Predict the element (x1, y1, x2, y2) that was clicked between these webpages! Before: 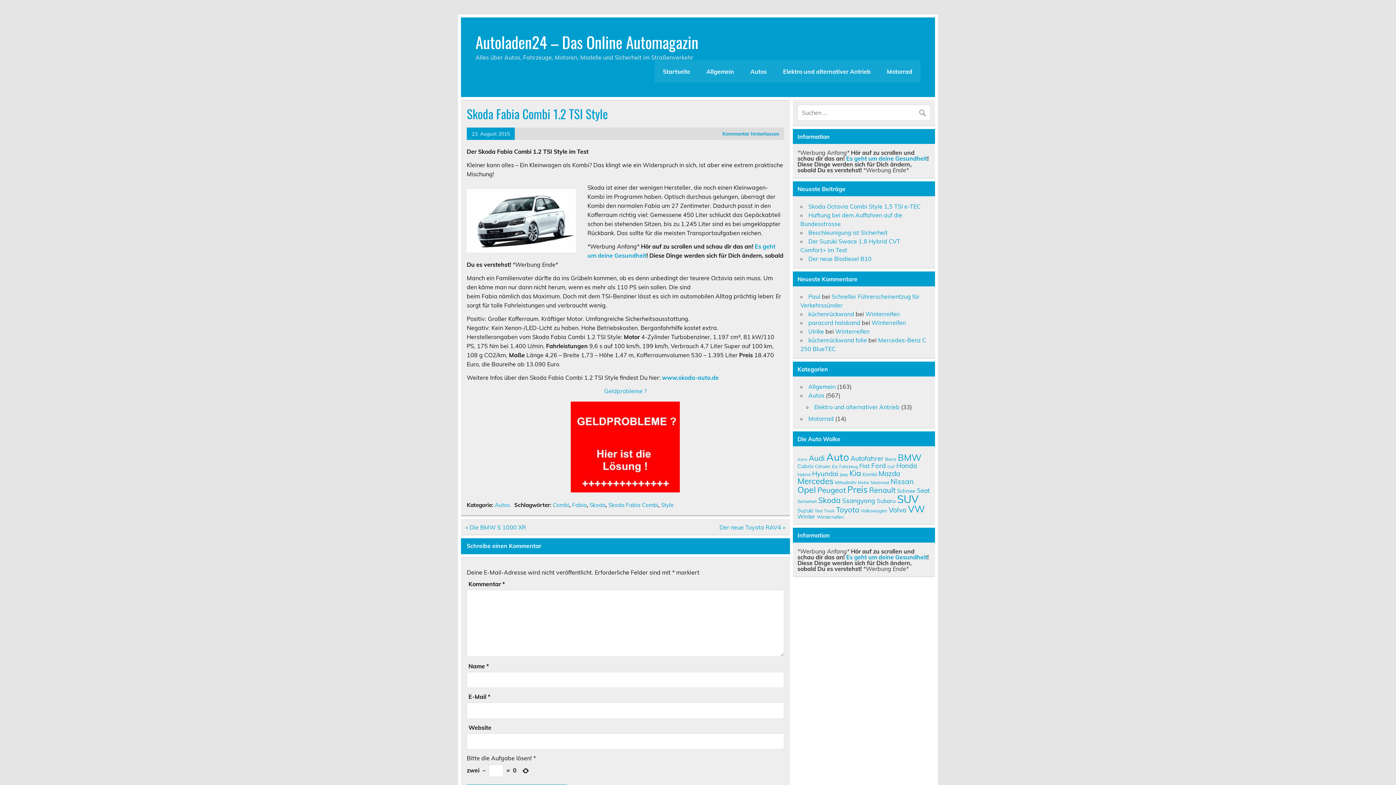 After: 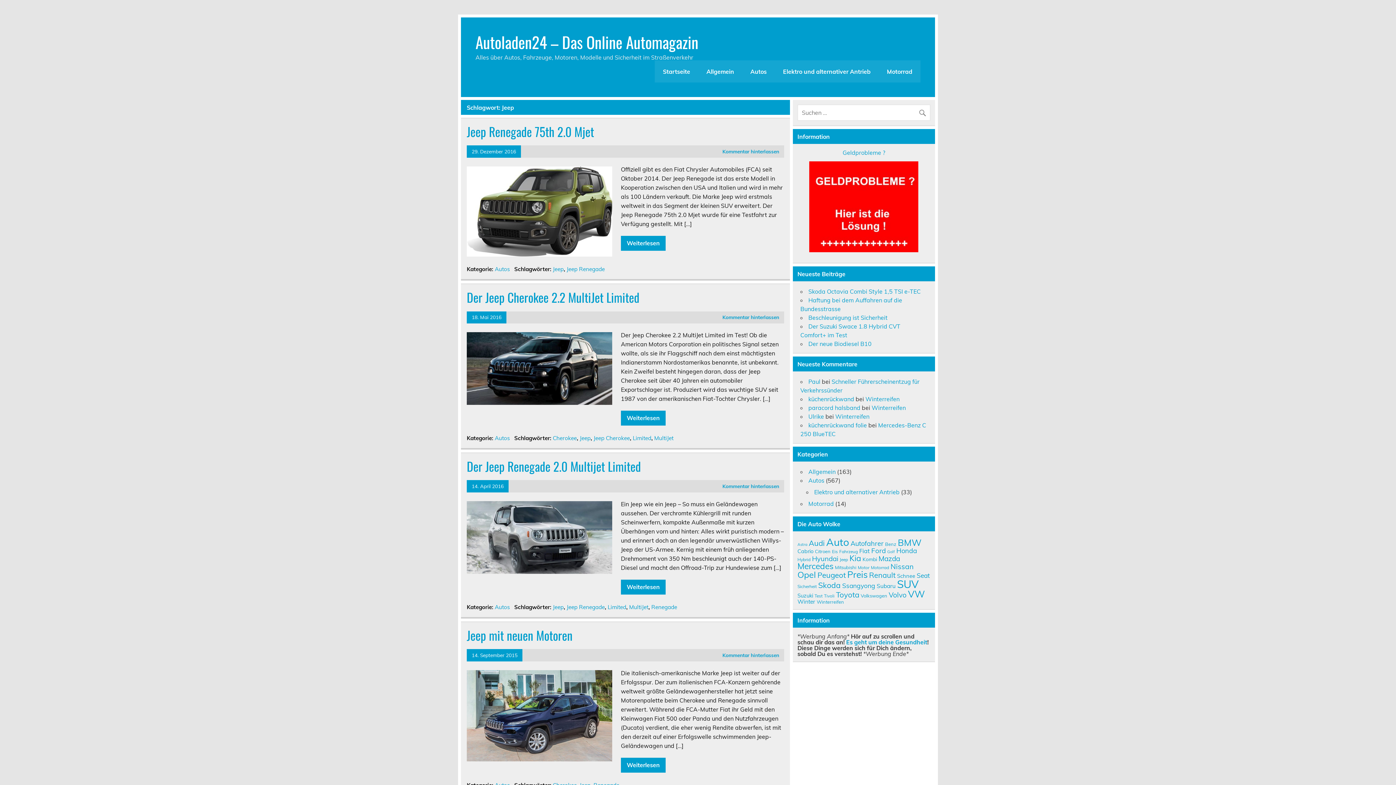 Action: label: Jeep (9 Einträge) bbox: (839, 472, 848, 477)